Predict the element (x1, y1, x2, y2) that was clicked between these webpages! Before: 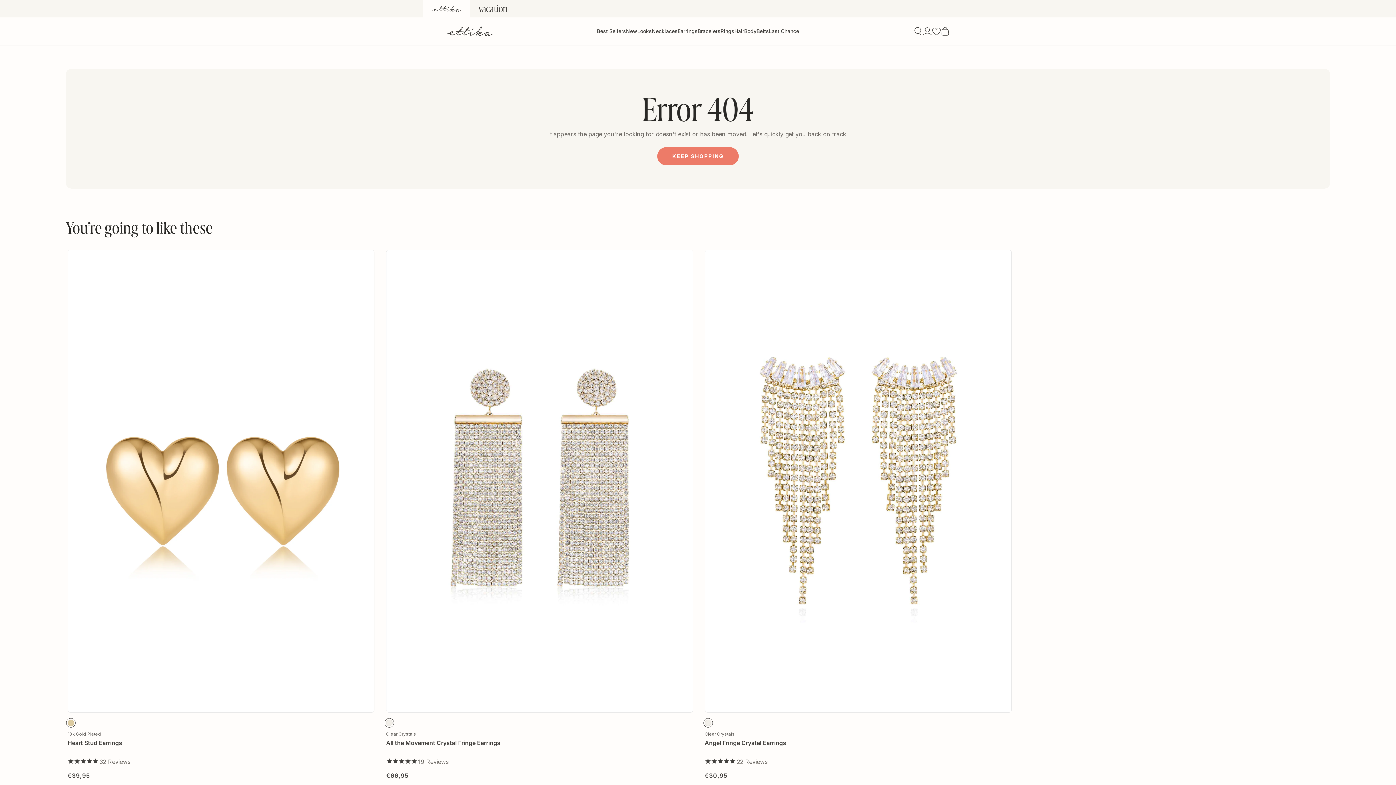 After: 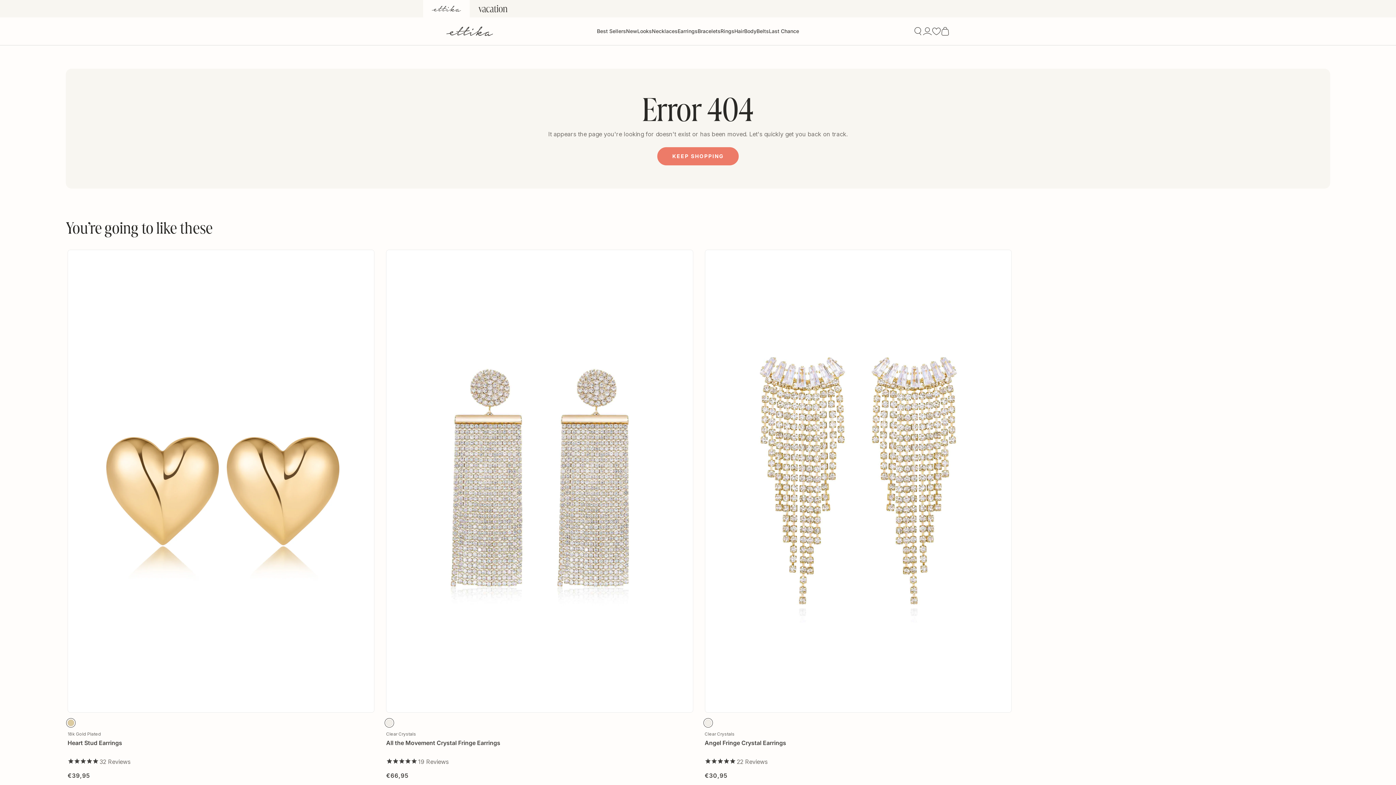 Action: bbox: (941, 26, 949, 35)